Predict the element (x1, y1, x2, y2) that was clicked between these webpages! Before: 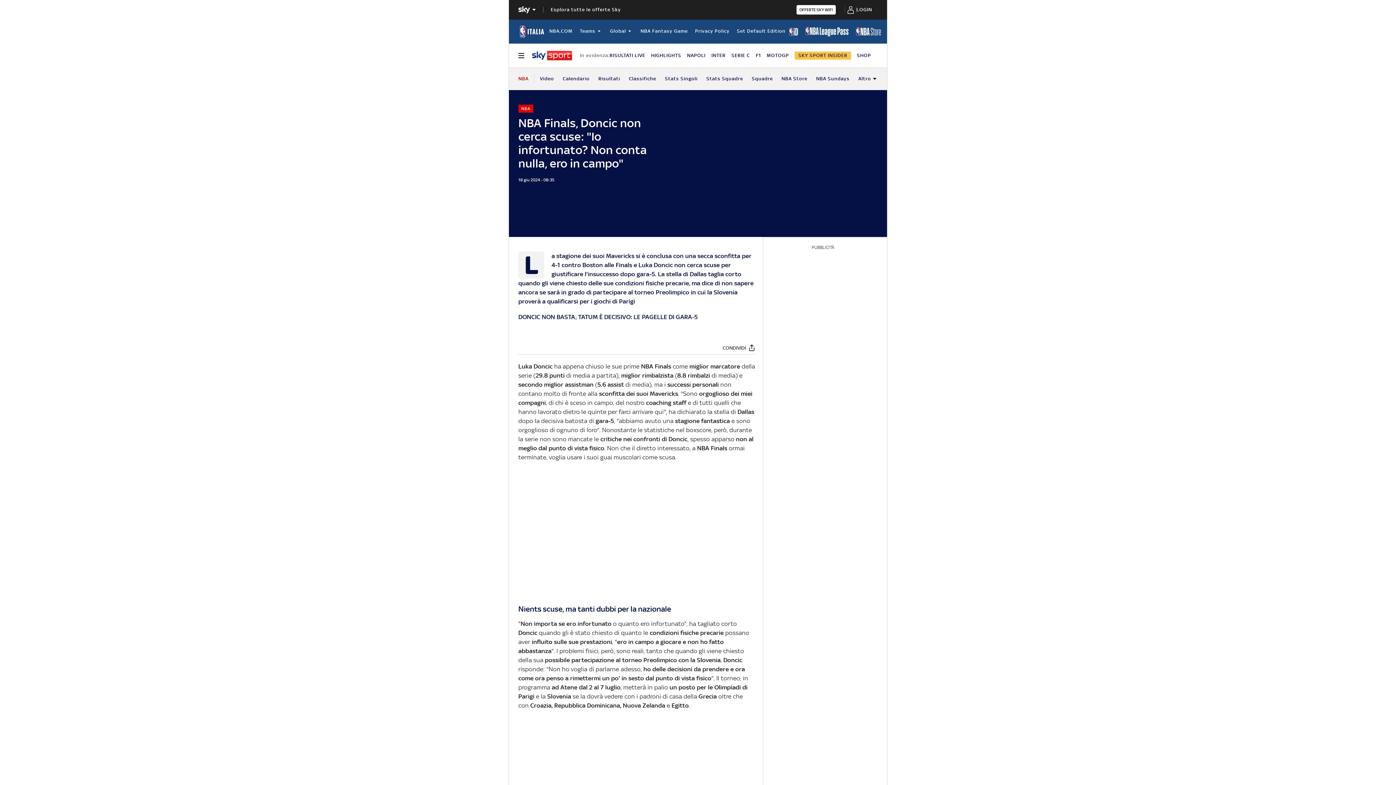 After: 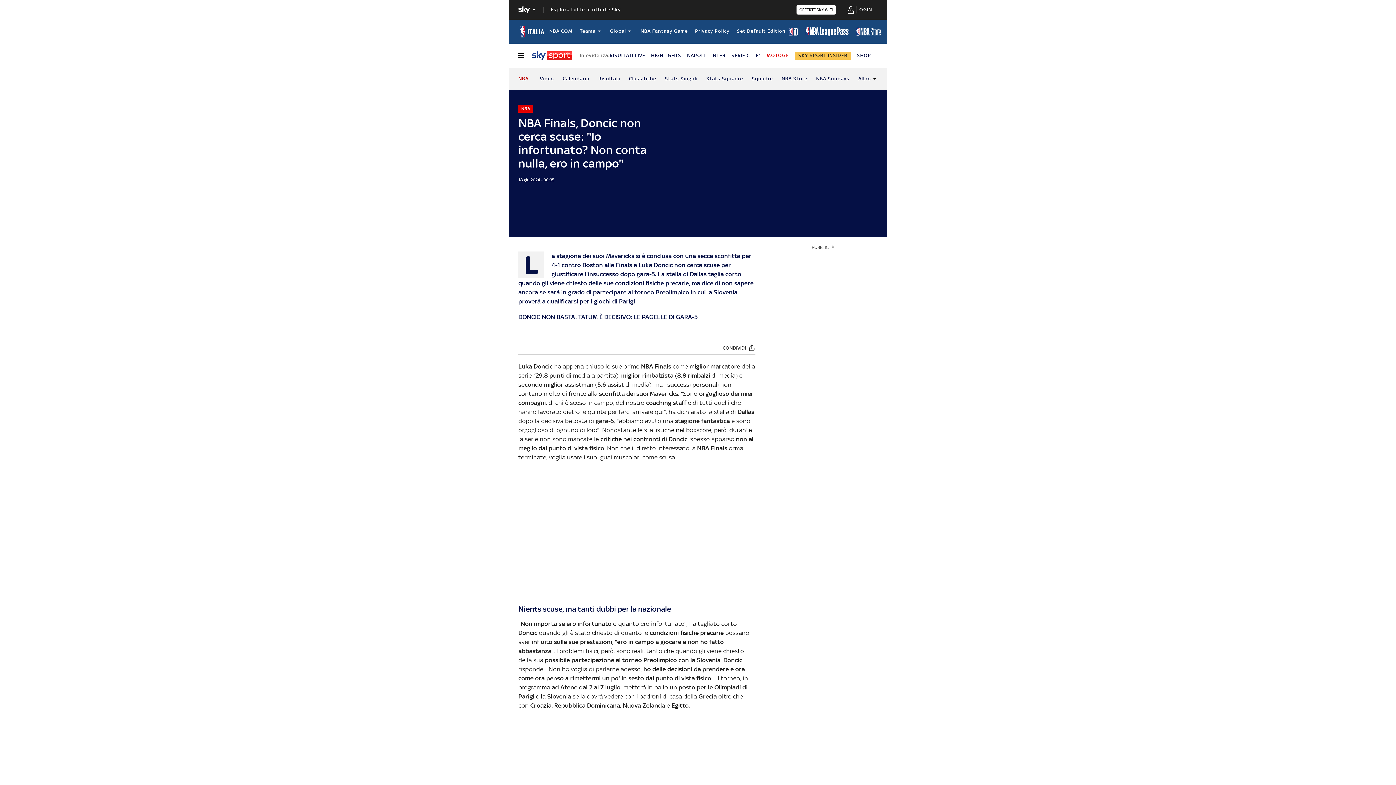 Action: bbox: (766, 52, 789, 58) label: MOTOGP